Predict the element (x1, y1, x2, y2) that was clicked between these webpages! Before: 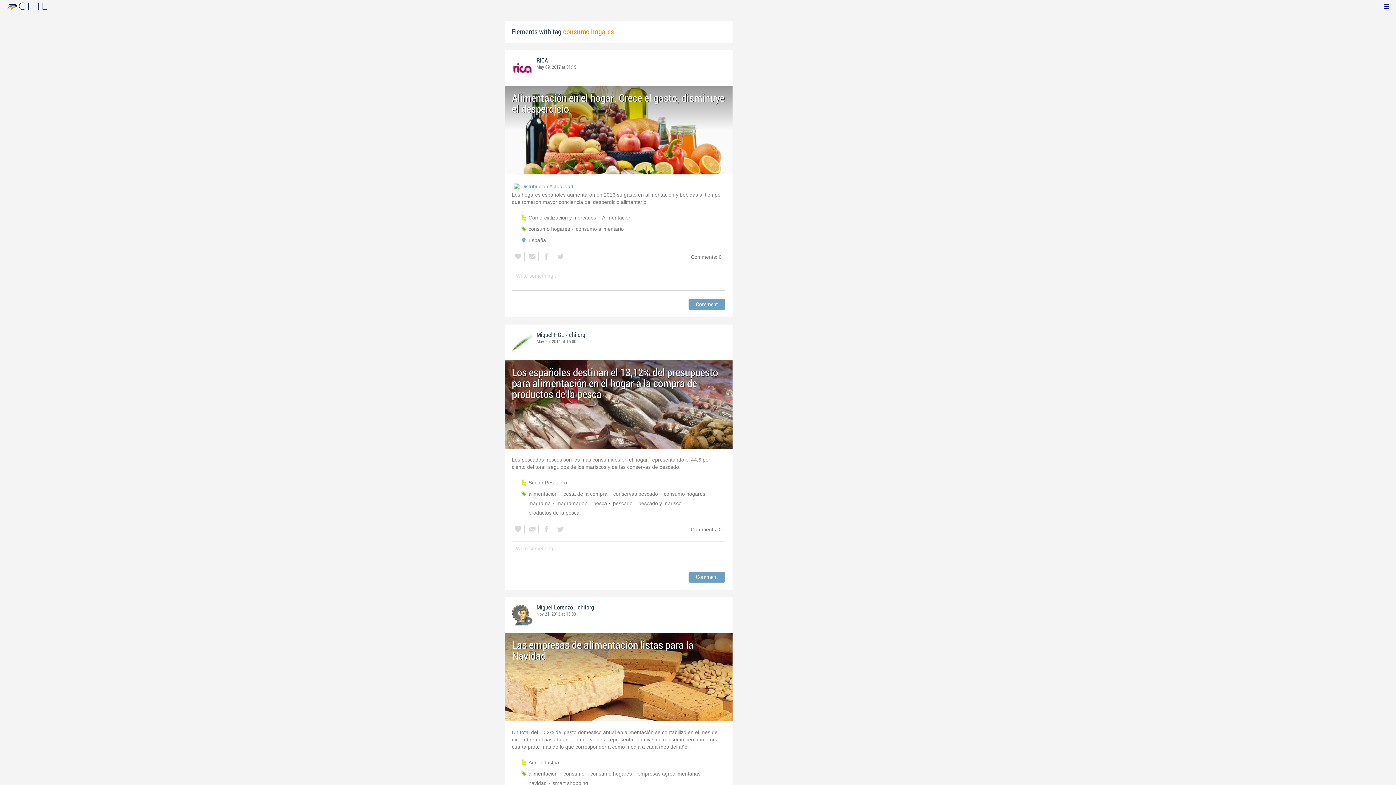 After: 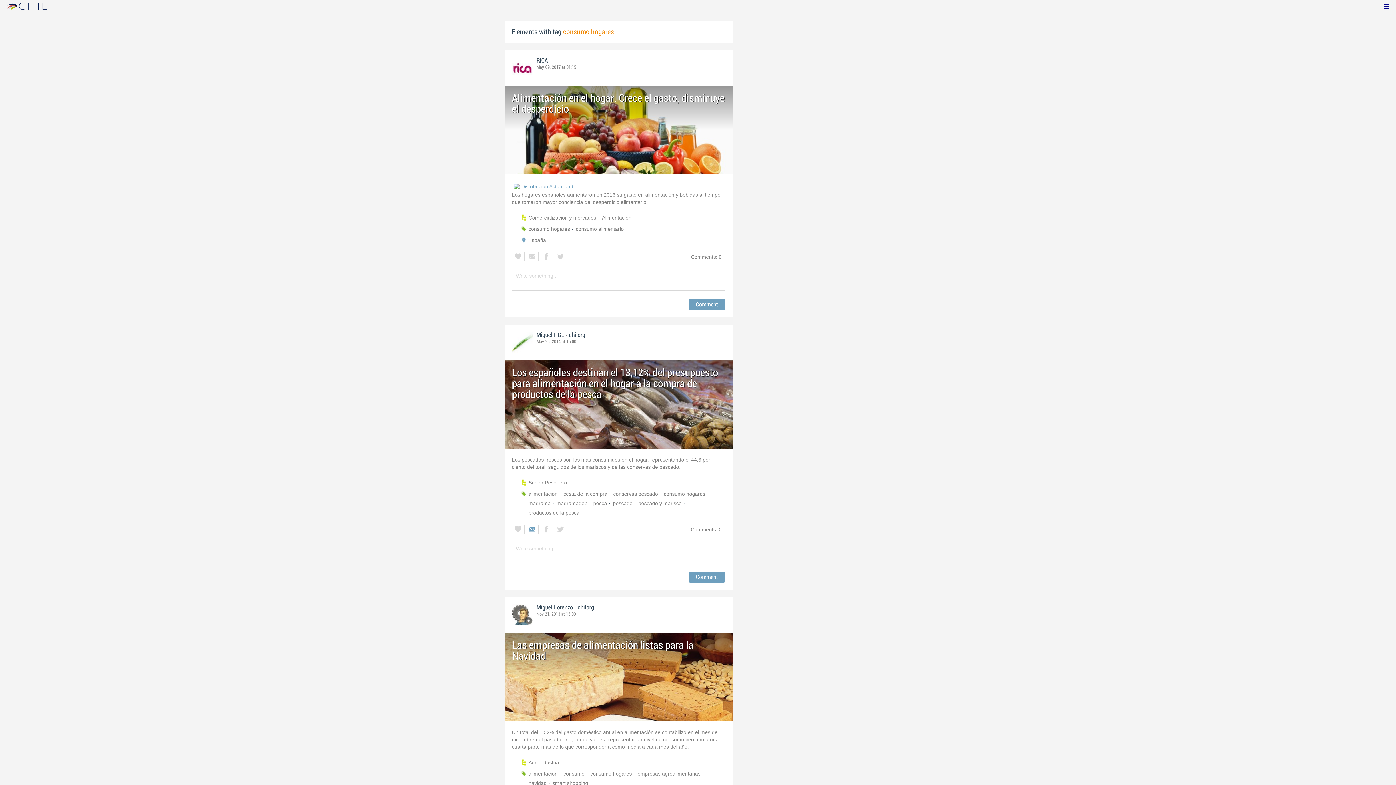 Action: bbox: (526, 525, 538, 533)